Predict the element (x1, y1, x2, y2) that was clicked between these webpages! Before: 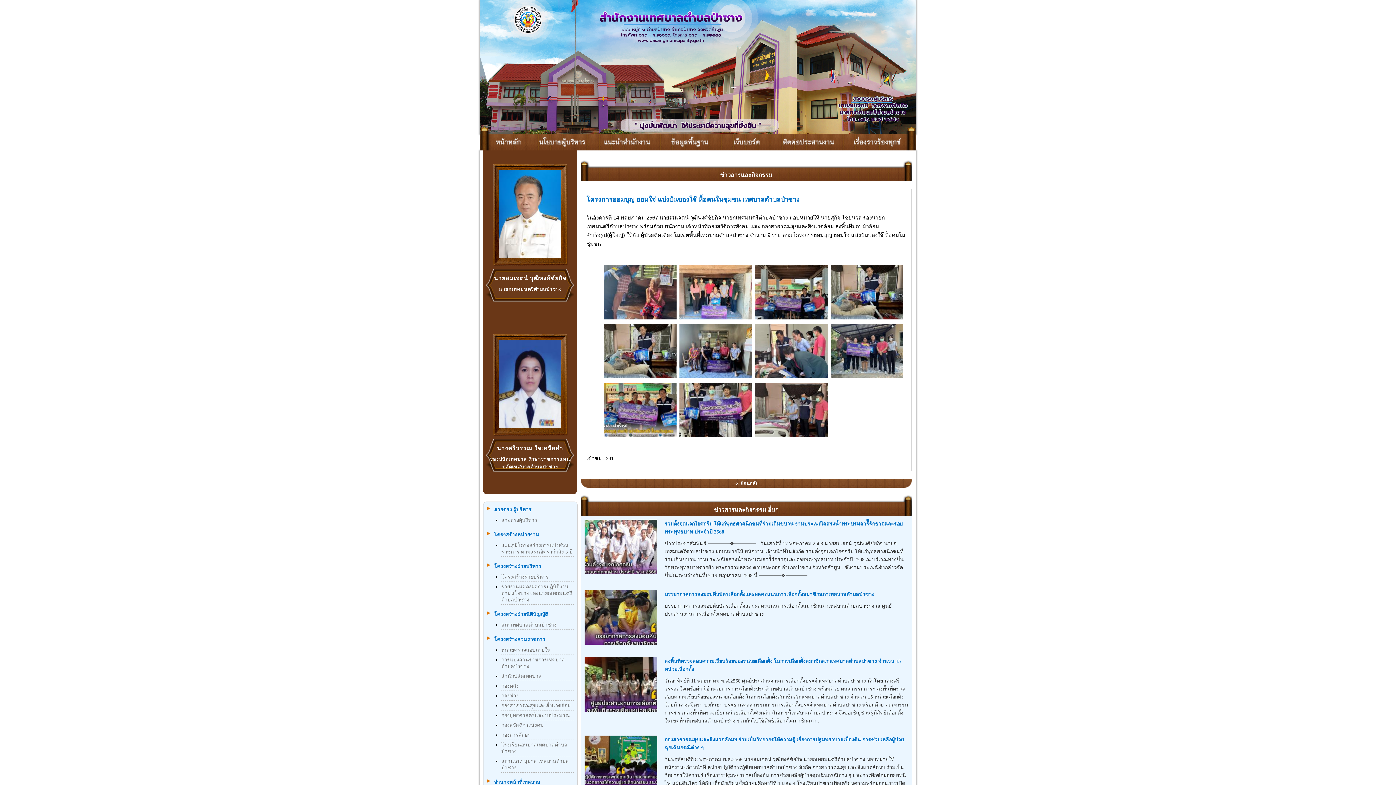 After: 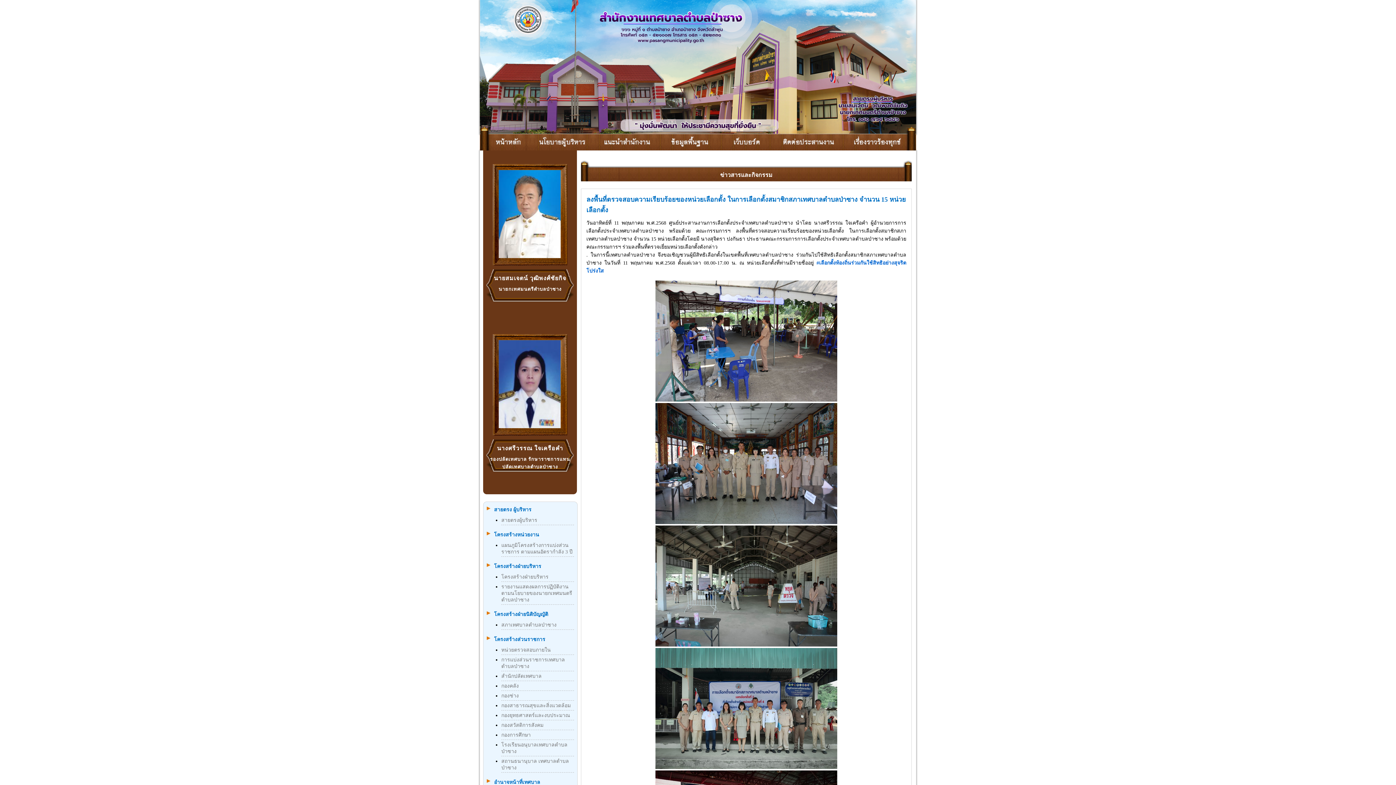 Action: bbox: (581, 653, 912, 728) label: ลงพื้นที่ตรวจสอบความเรียบร้อยของหน่วยเลือกตั้ง ในการเลือกตั้งสมาชิกสภาเทศบาลตำบลป่าซาง จำนวน 15 หน่วยเลือกตั้ง
วันอาทิตย์ที่ 11 พฤษภาคม พ.ศ.2568 ศูนย์ประสานงานการเลือกตั้งประจำเทศบาลตำบลป่าซาง นำโดย นางศรีวรรณ ใจเครือคำ ผู้อำนวยการการเลือกตั้งประจำเทศบาลตำบลป่าซาง พร้อมด้วย คณะกรรมการฯ ลงพื้นที่ตรวจสอบความเรียบร้อยของหน่วยเลือกตั้ง ในการเลือกตั้งสมาชิกสภาเทศบาลตำบลป่าซาง จำนวน 15 หน่วยเลือกตั้งโดยมี นางสุจิตรา ปงกันธา ประธานคณะกรรมการการเลือกตั้งประจำเทศบาลตำบลป่าซาง พร้อมด้วย คณะกรรมการฯ ร่วมลงพื้นที่ตรวจเยี่ยมหน่วยเลือกตั้งดังกล่าวในการนี้เทศบาลตำบลป่าซาง จึงขอเชิญชวนผู้มีสิทธิเลือกตั้งในเขตพื้นที่เทศบาลตำบลป่าซาง ร่วมกันไปใช้สิทธิเลือกตั้งสมาชิกสภา..